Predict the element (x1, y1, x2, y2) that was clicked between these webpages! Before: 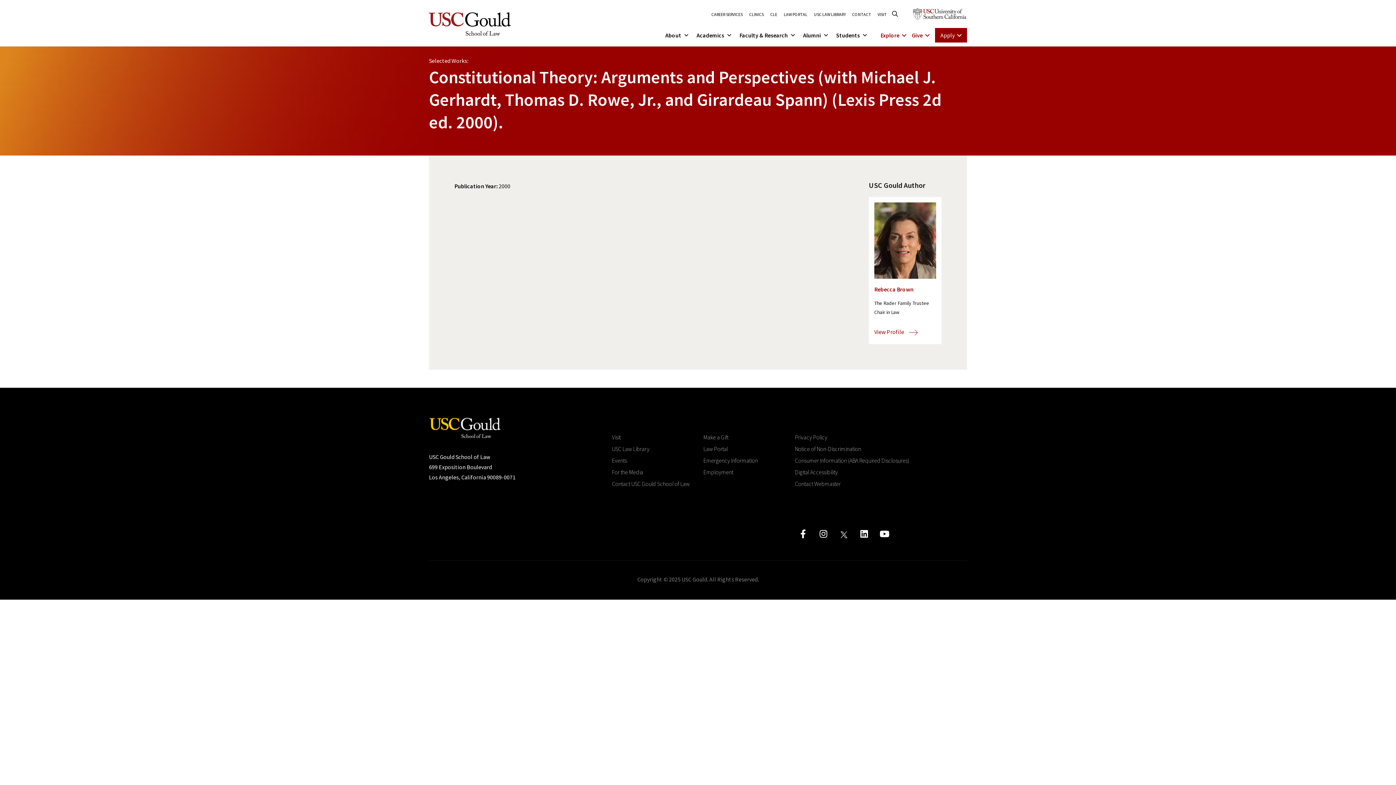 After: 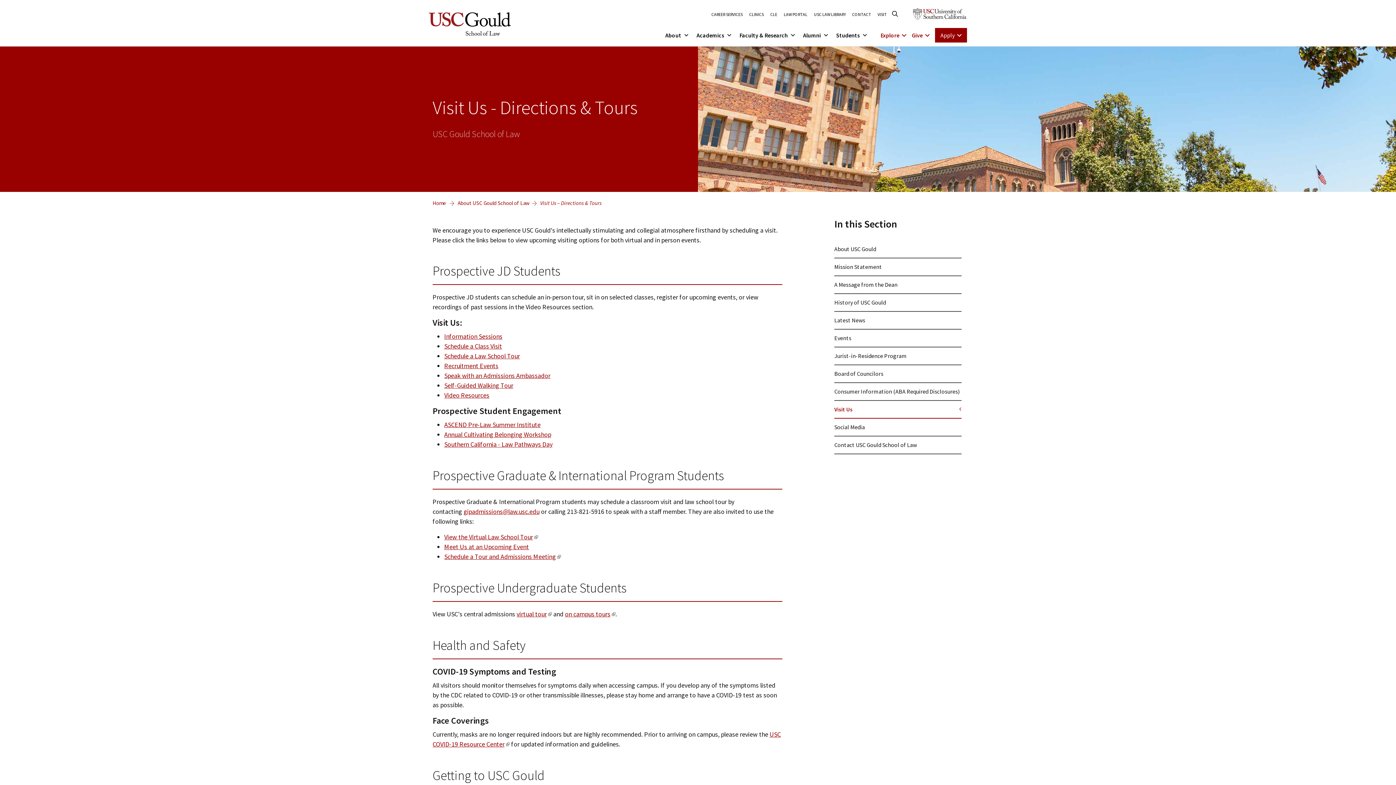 Action: bbox: (877, 12, 886, 17) label: VISIT